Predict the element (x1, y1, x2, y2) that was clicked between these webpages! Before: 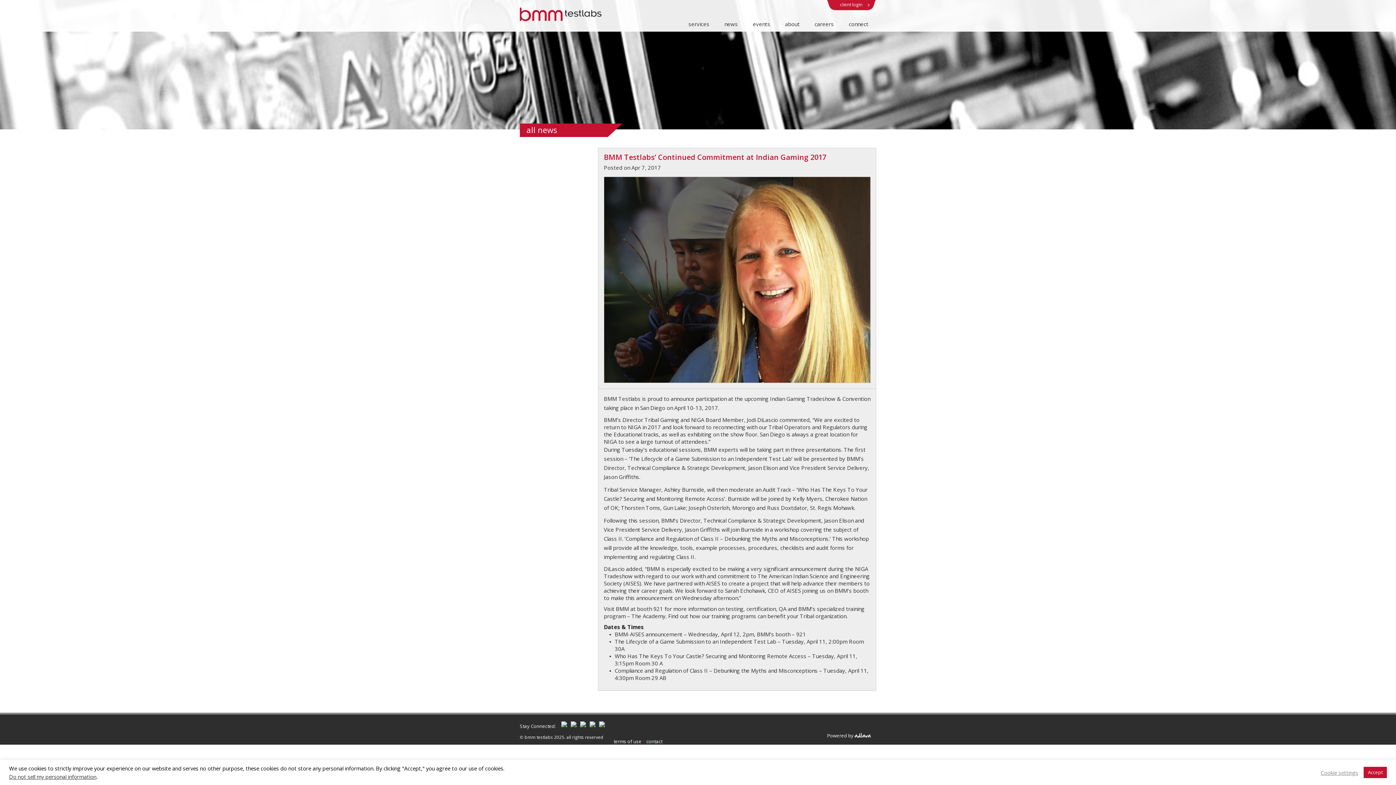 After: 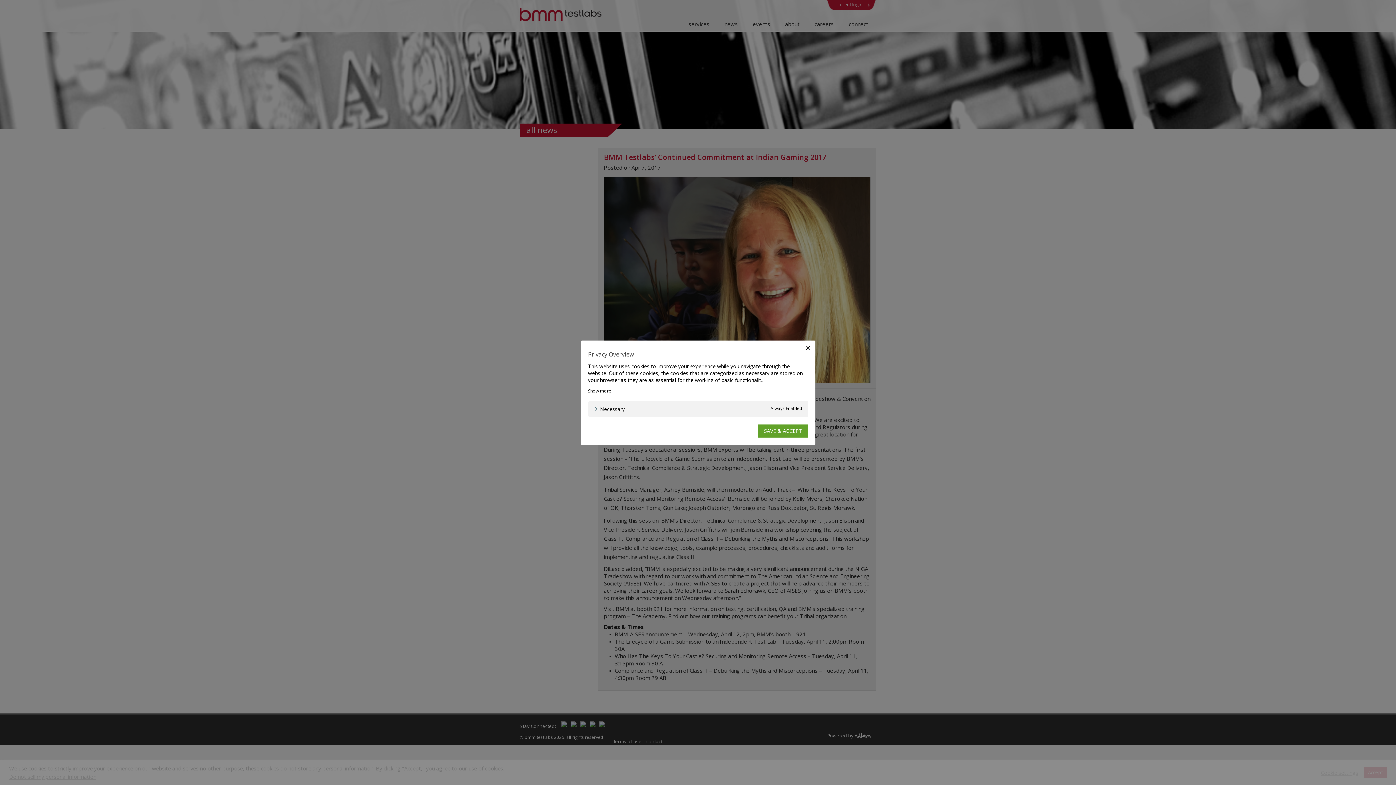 Action: label: Cookie settings bbox: (1321, 769, 1358, 776)